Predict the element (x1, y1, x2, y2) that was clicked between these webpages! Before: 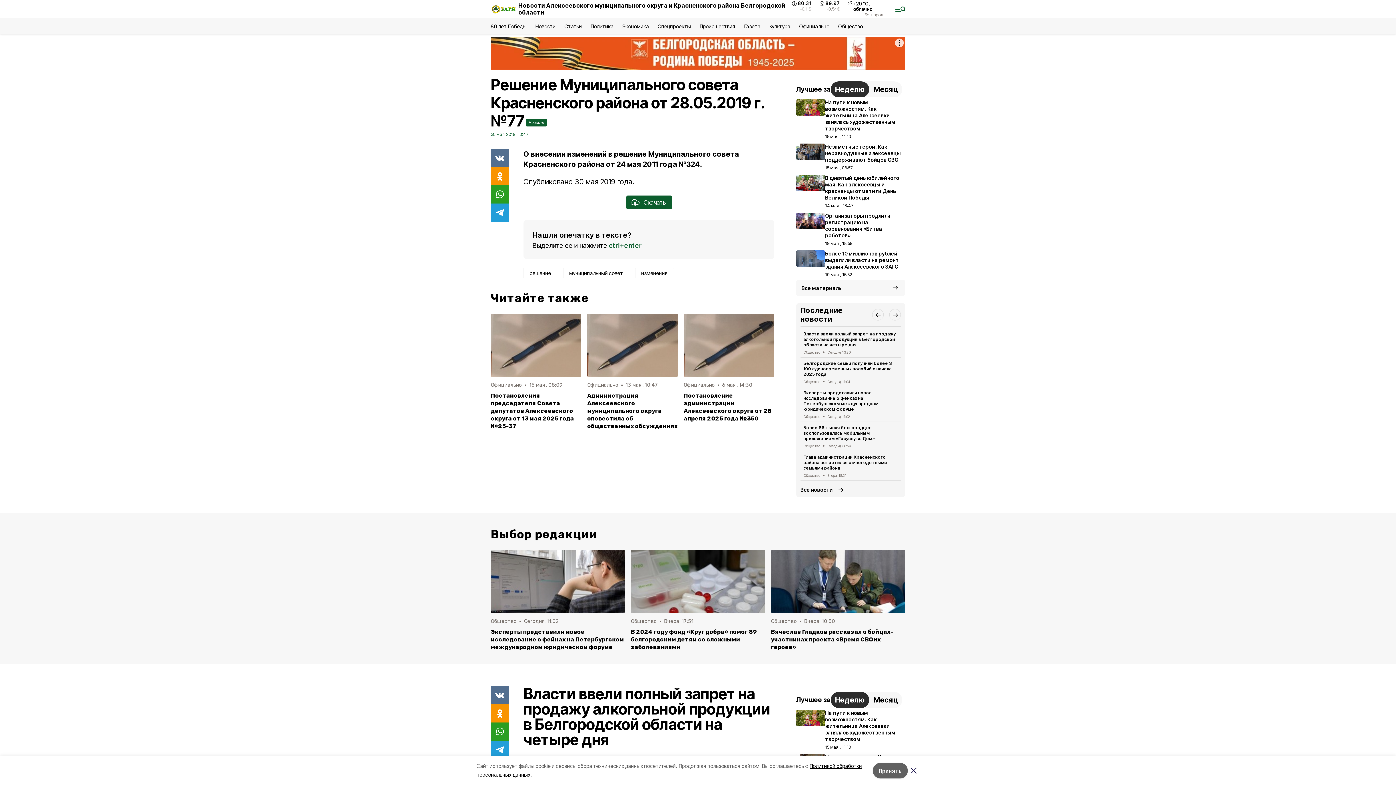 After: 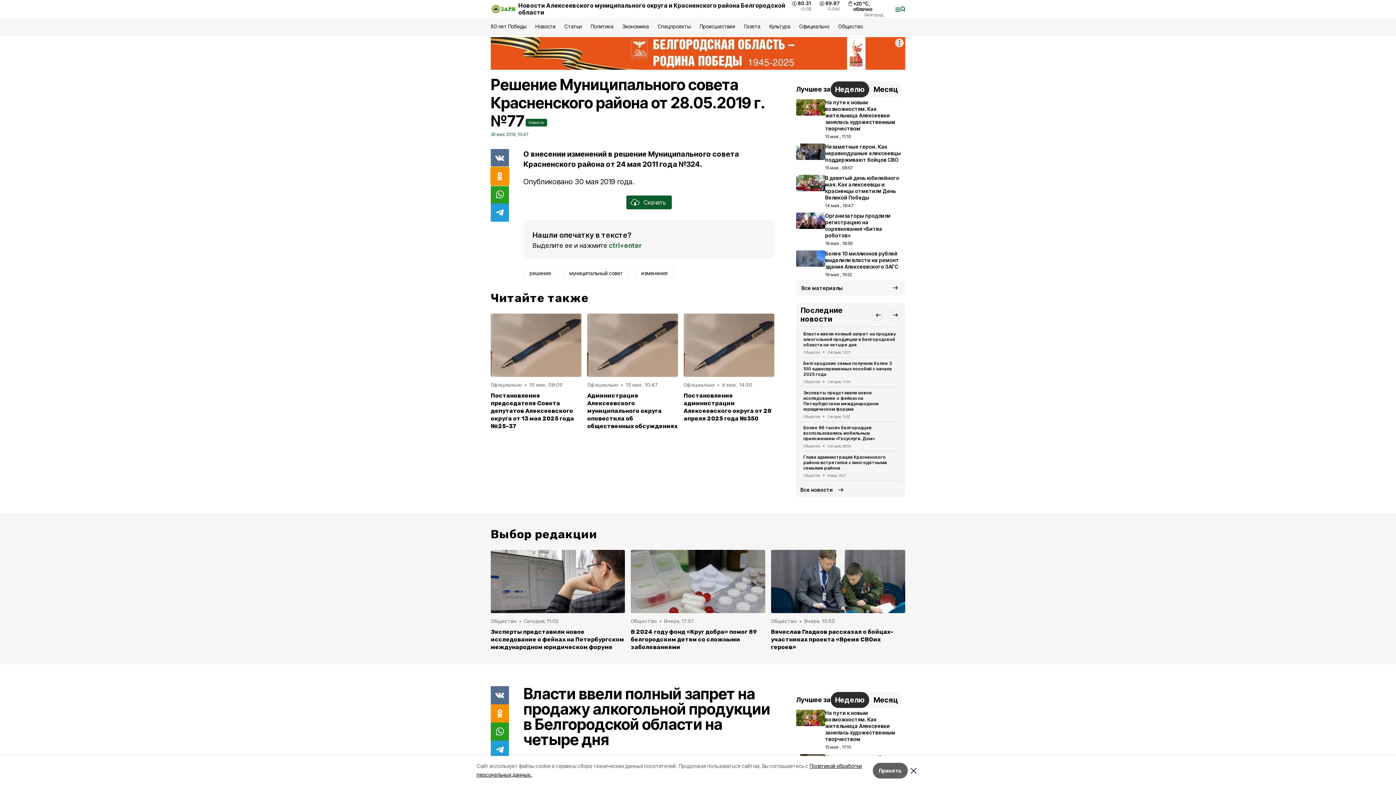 Action: bbox: (490, 167, 509, 185)